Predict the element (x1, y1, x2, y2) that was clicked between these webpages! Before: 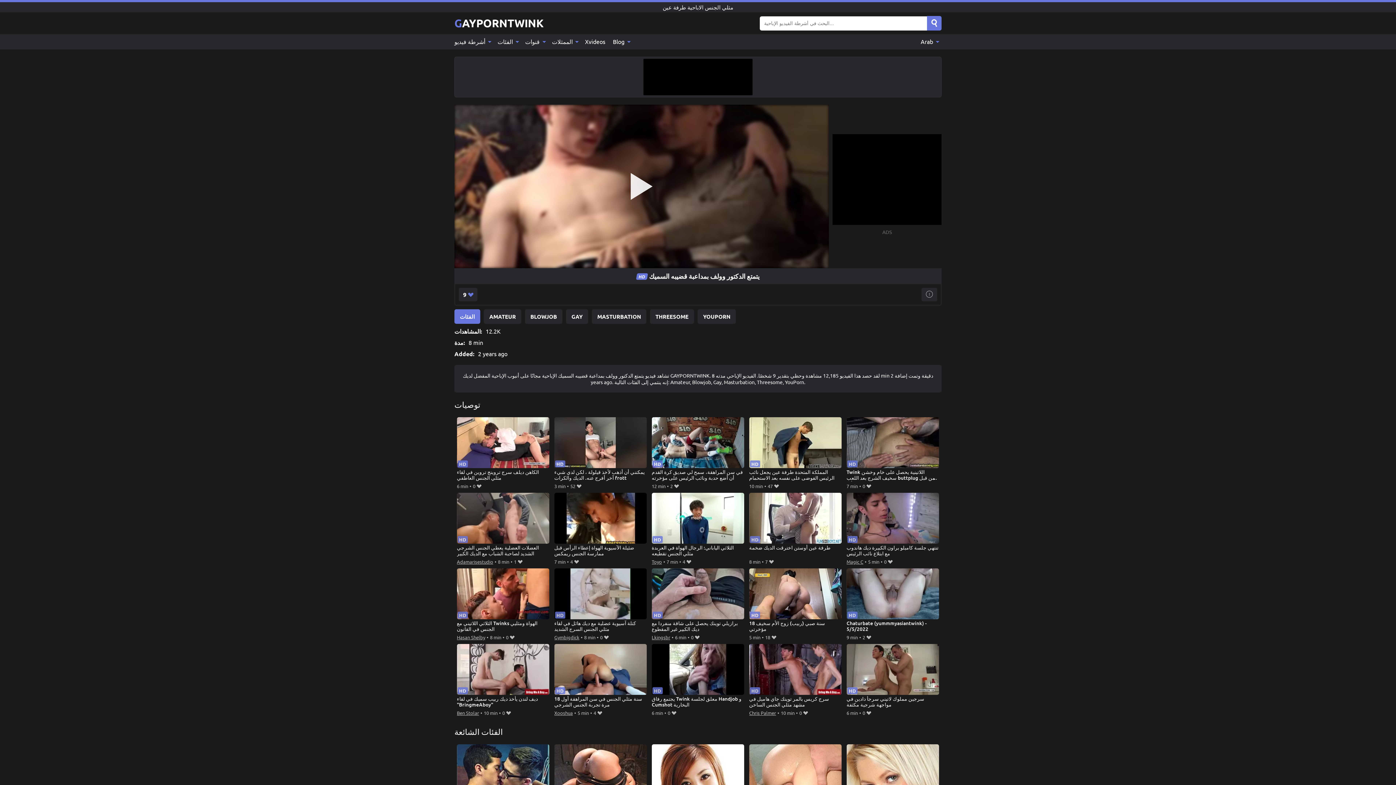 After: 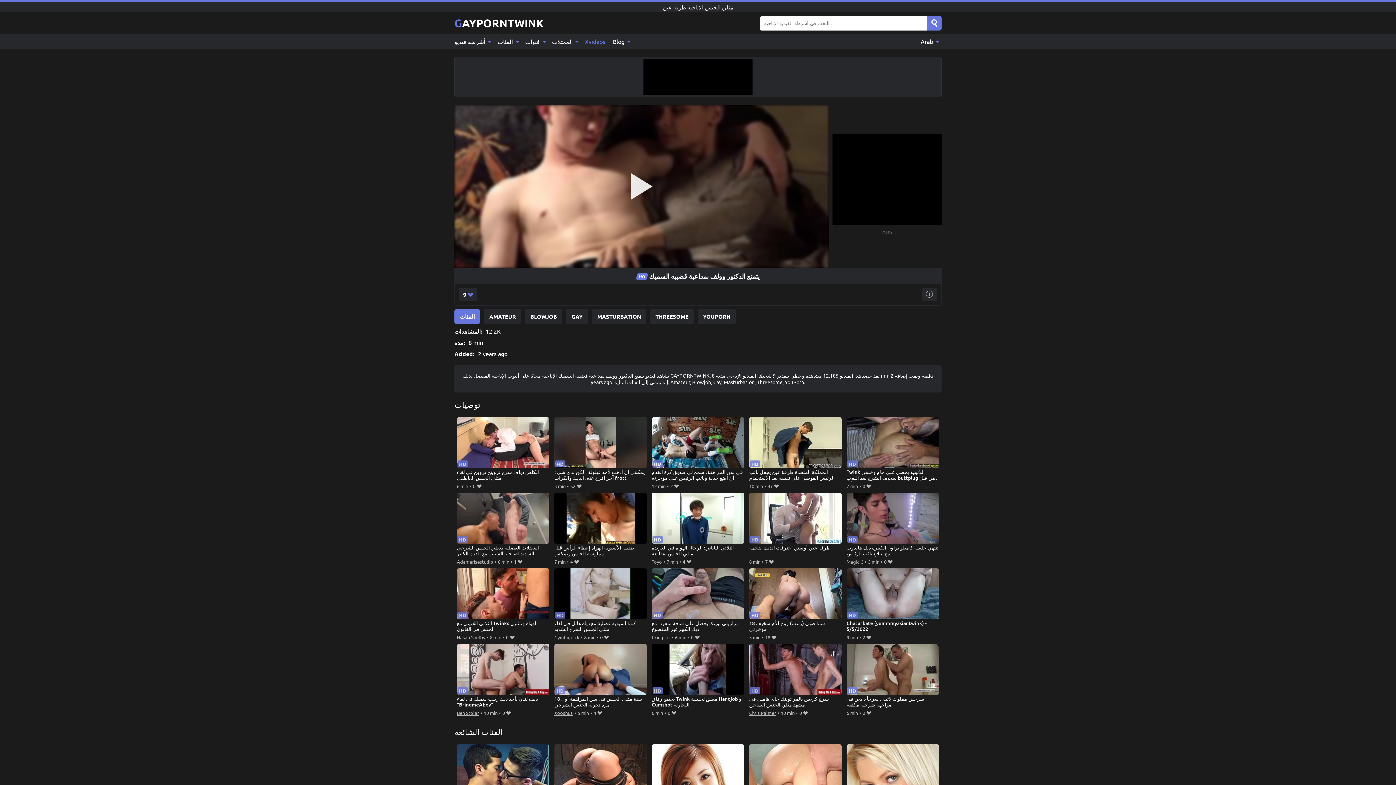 Action: bbox: (581, 34, 609, 49) label: Xvideos